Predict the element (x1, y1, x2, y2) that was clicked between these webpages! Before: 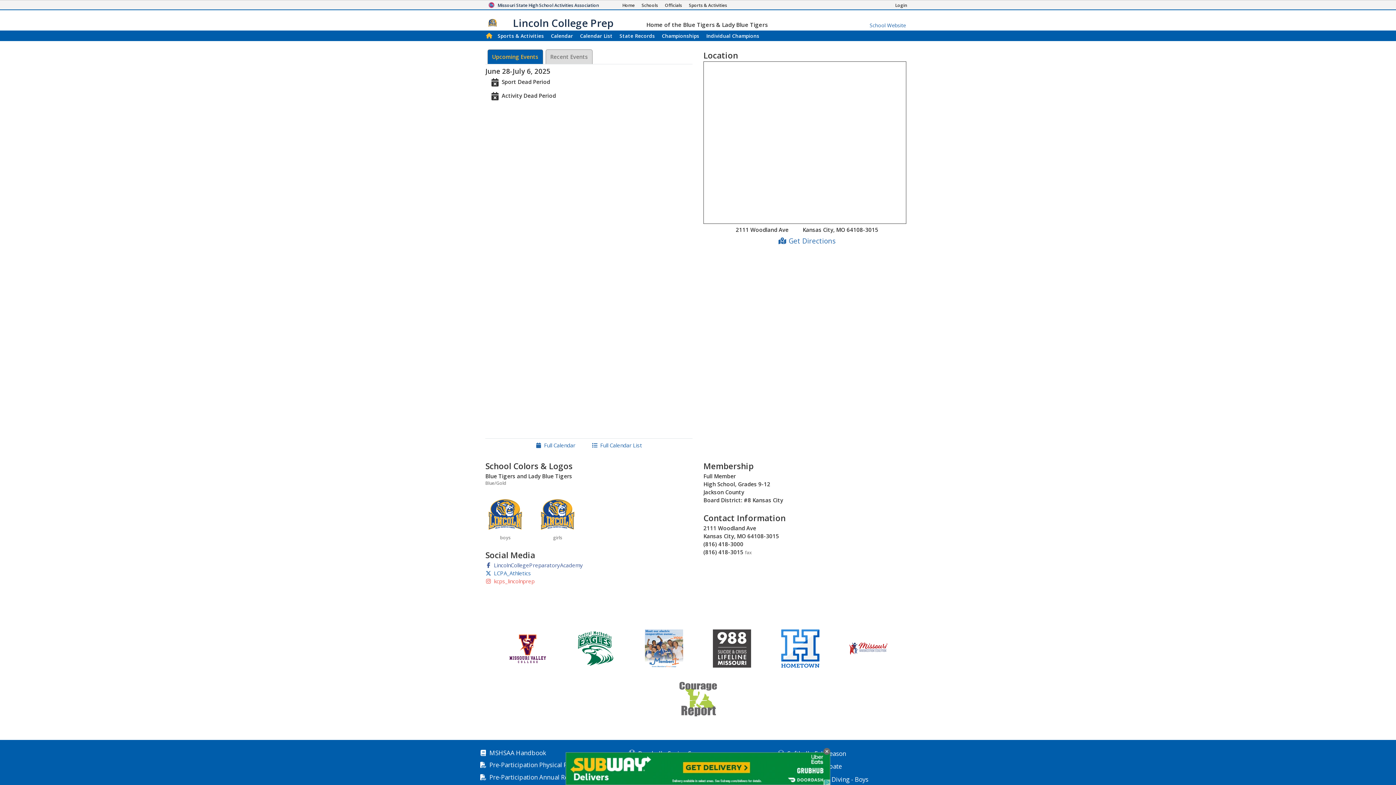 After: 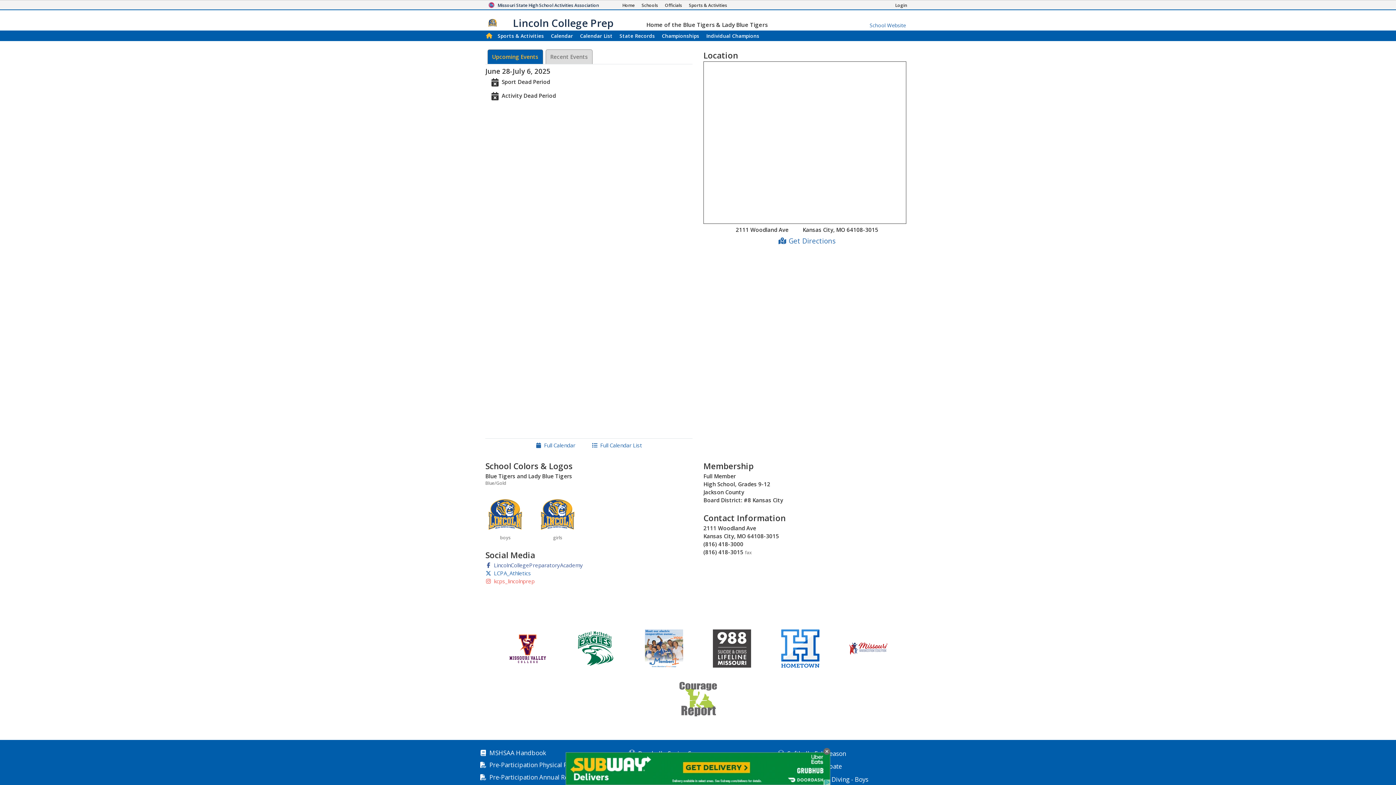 Action: bbox: (485, 562, 583, 568) label: LincolnCollegePreparatoryAcademy